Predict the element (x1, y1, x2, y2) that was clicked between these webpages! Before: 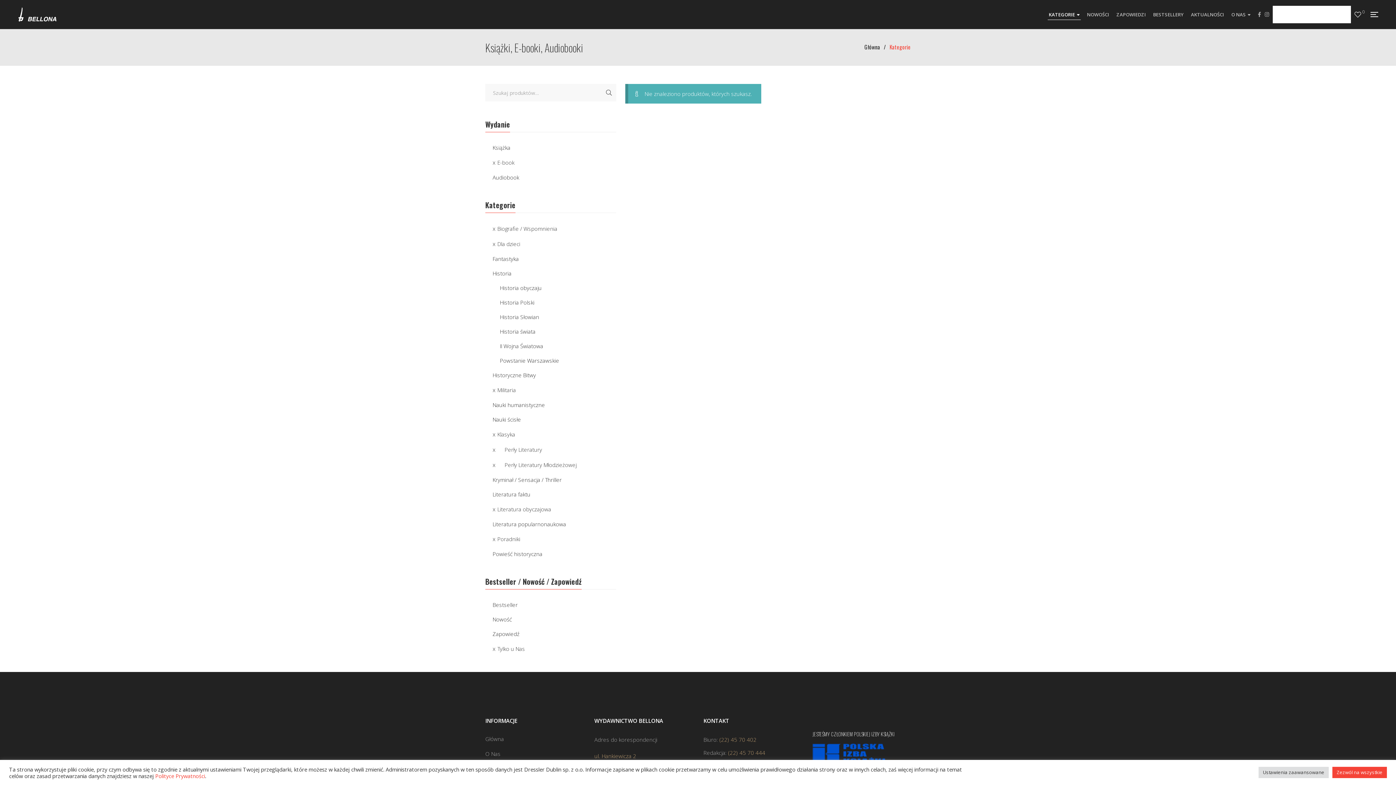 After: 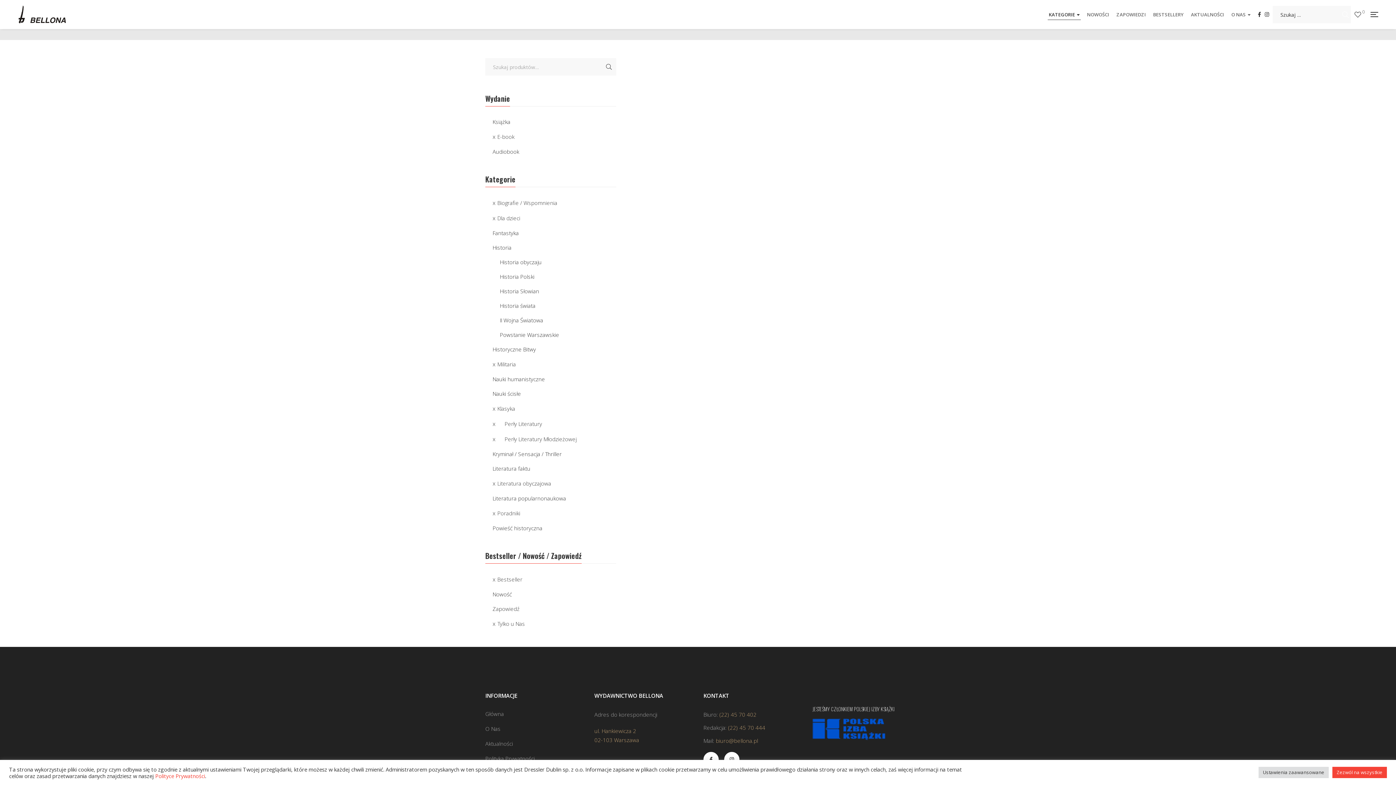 Action: label: Bestseller bbox: (492, 600, 517, 609)